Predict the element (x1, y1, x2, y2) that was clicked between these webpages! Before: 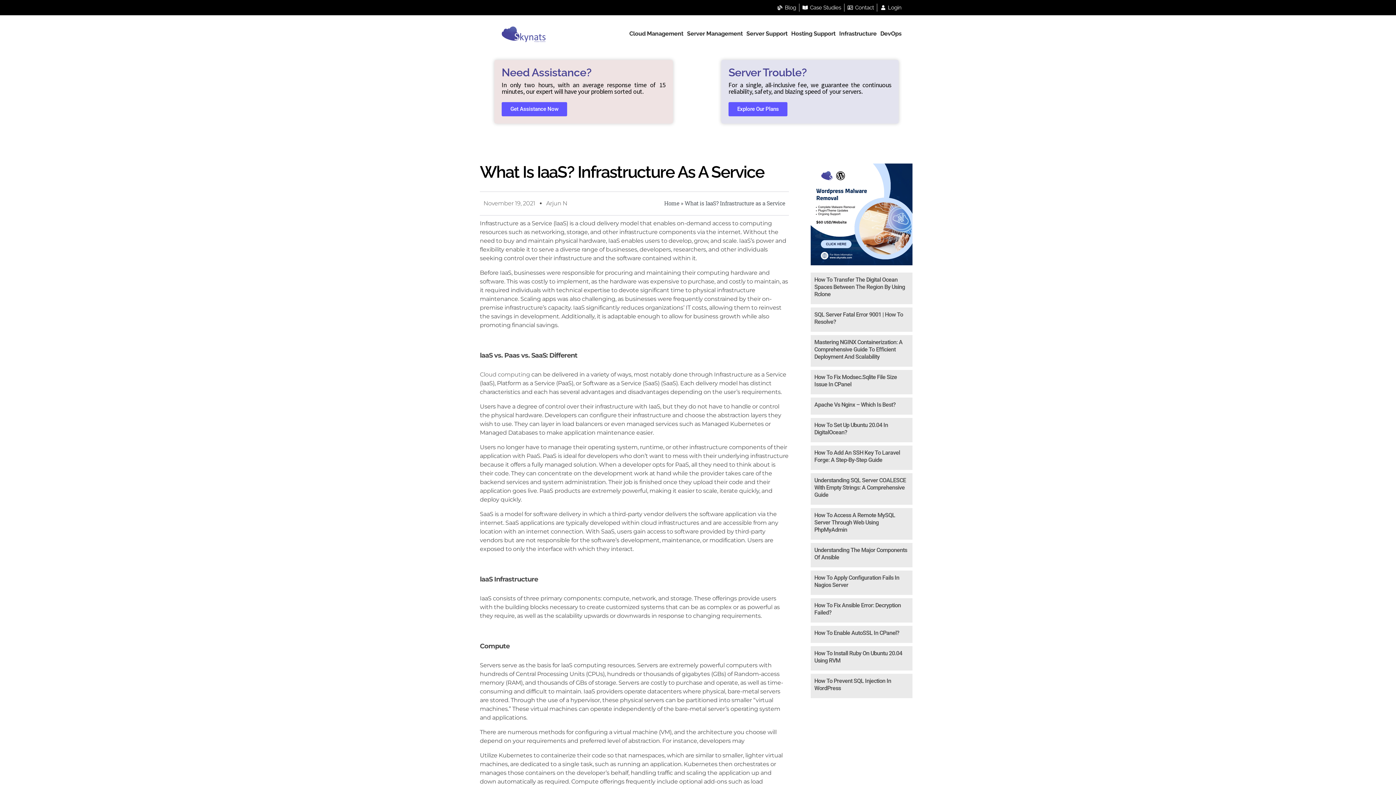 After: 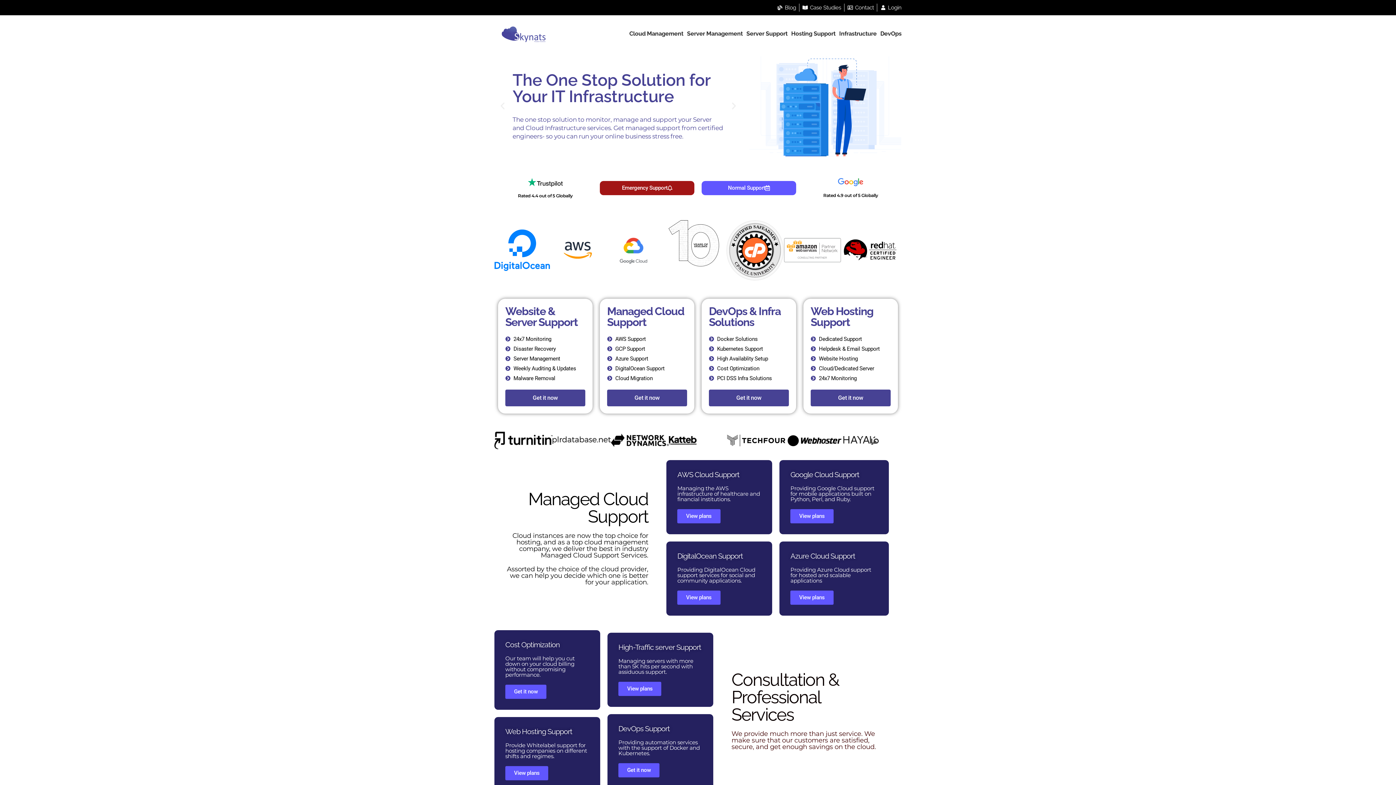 Action: bbox: (498, 24, 549, 43)